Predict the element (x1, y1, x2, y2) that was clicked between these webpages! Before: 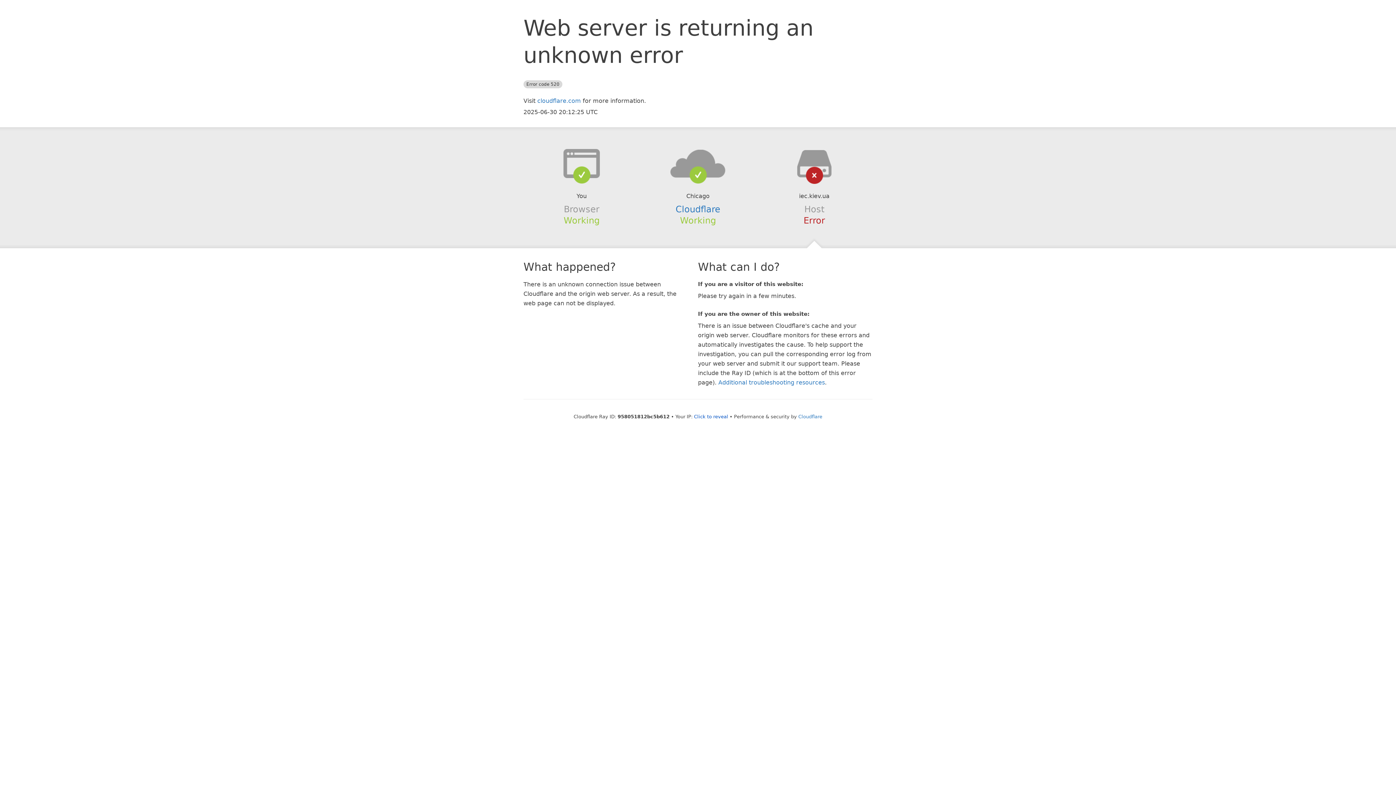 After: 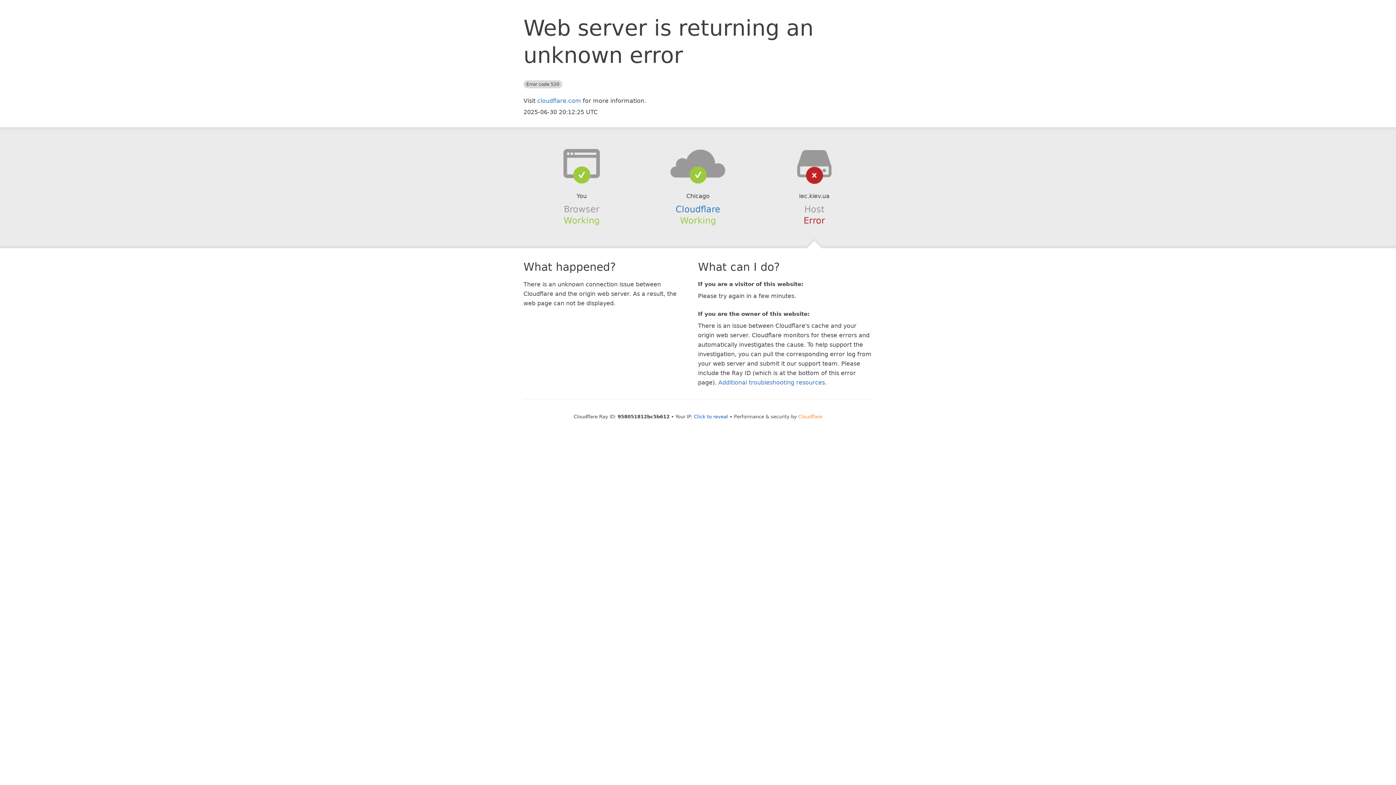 Action: bbox: (798, 414, 822, 419) label: Cloudflare